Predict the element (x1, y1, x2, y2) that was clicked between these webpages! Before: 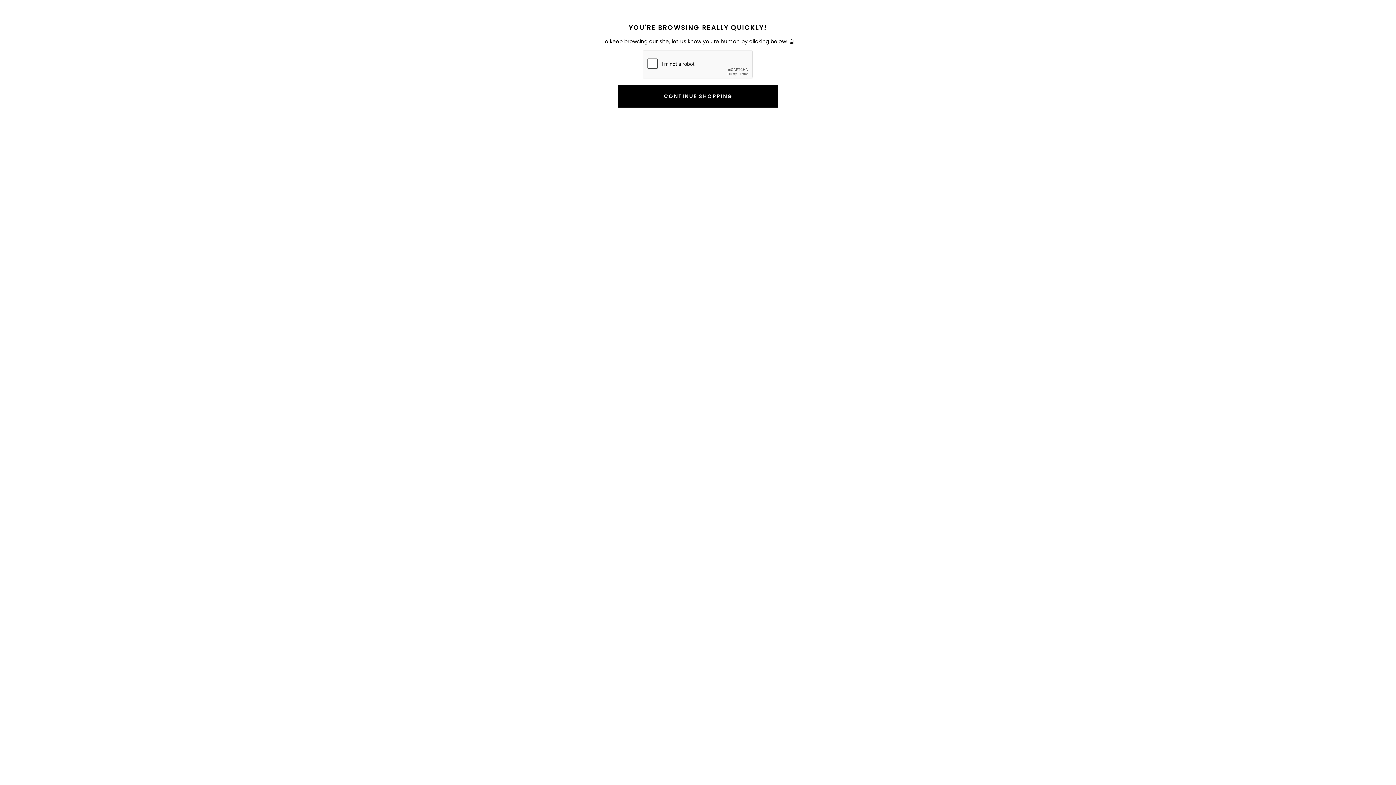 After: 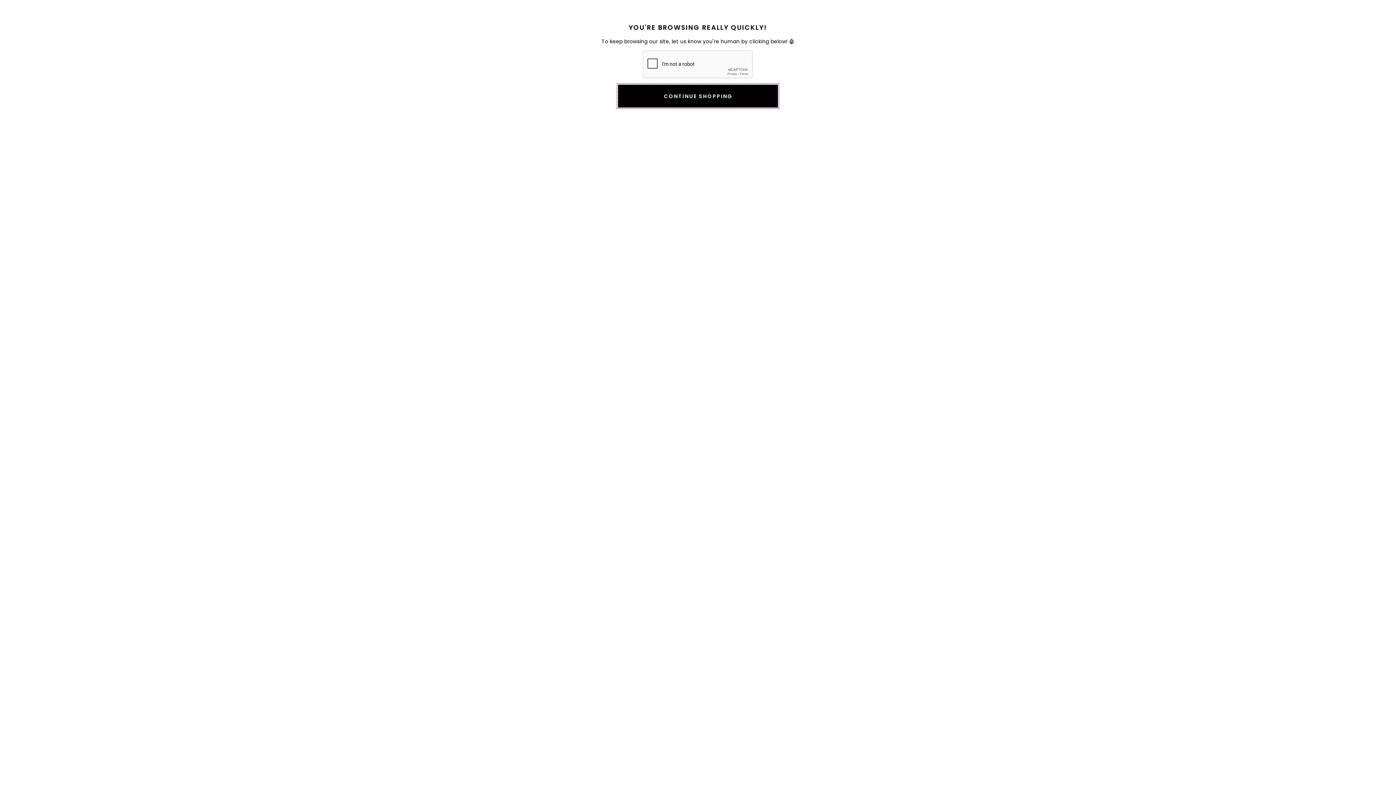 Action: bbox: (618, 84, 778, 107) label: CONTINUE SHOPPING